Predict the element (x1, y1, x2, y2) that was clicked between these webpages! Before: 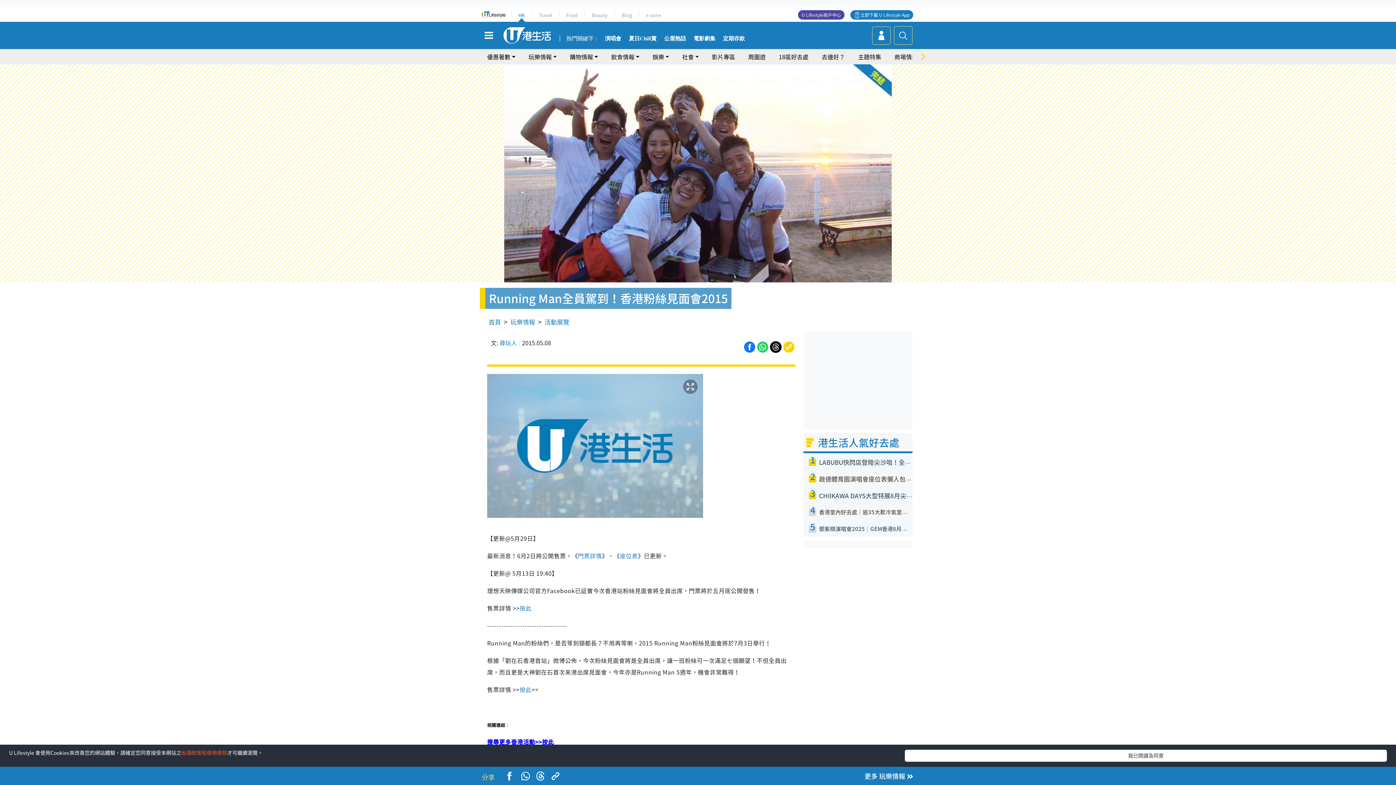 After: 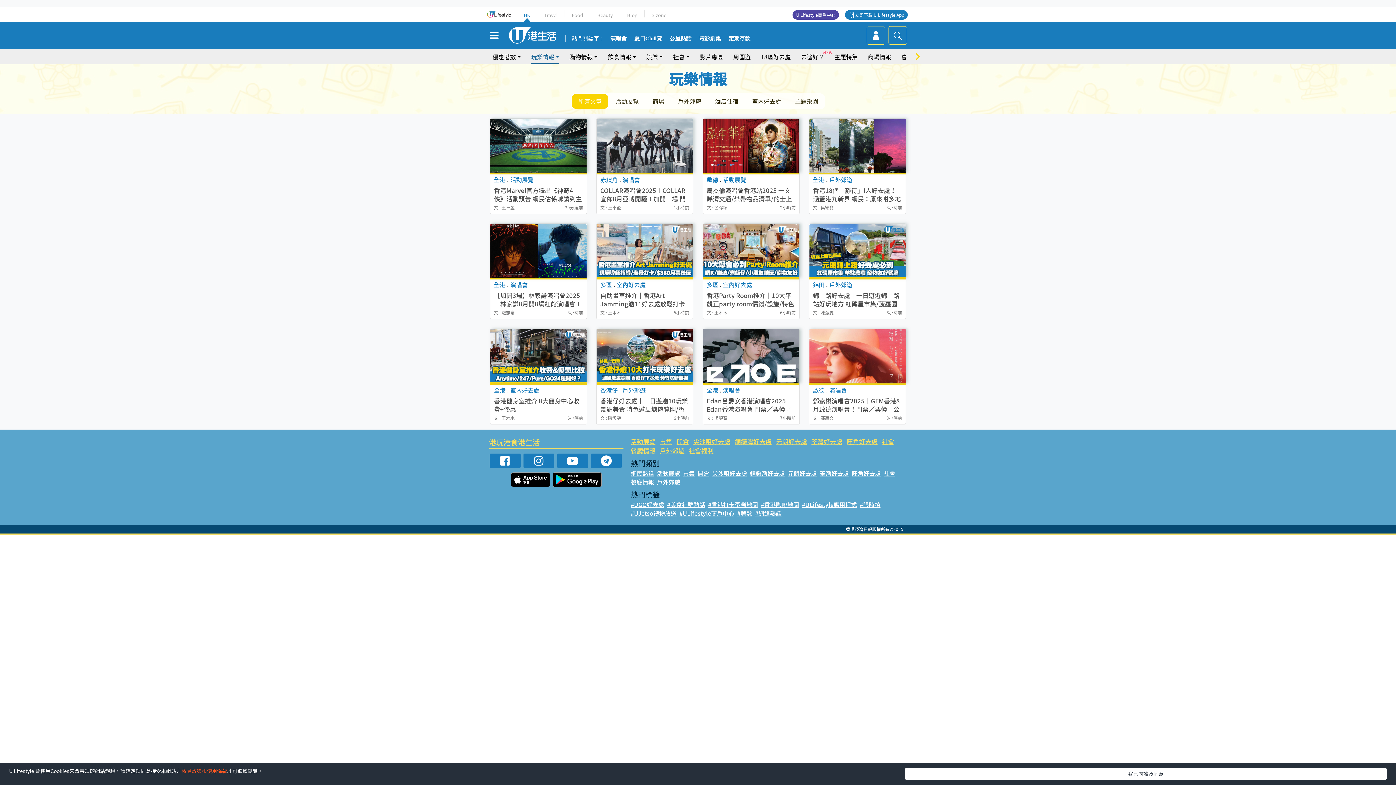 Action: label: 更多 玩樂情報 bbox: (862, 768, 920, 785)